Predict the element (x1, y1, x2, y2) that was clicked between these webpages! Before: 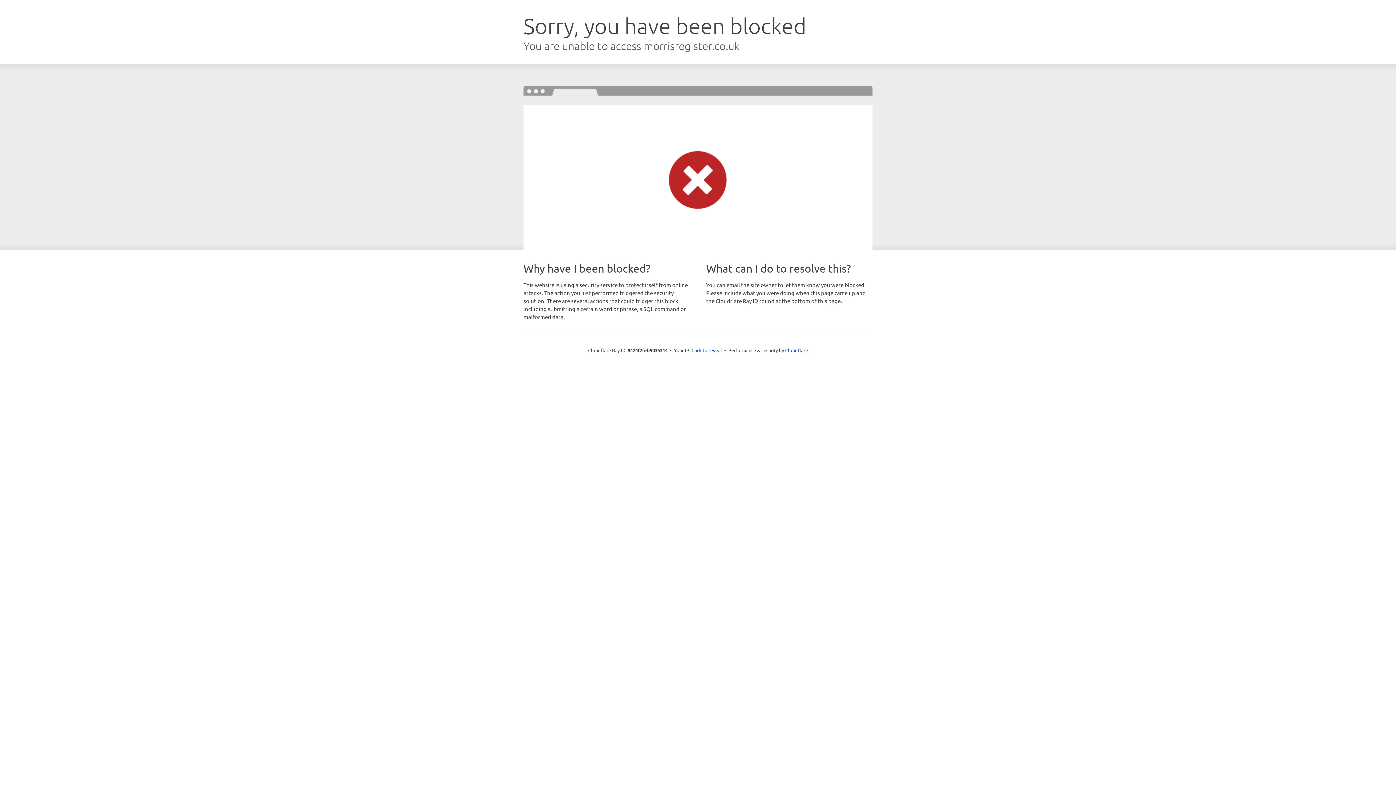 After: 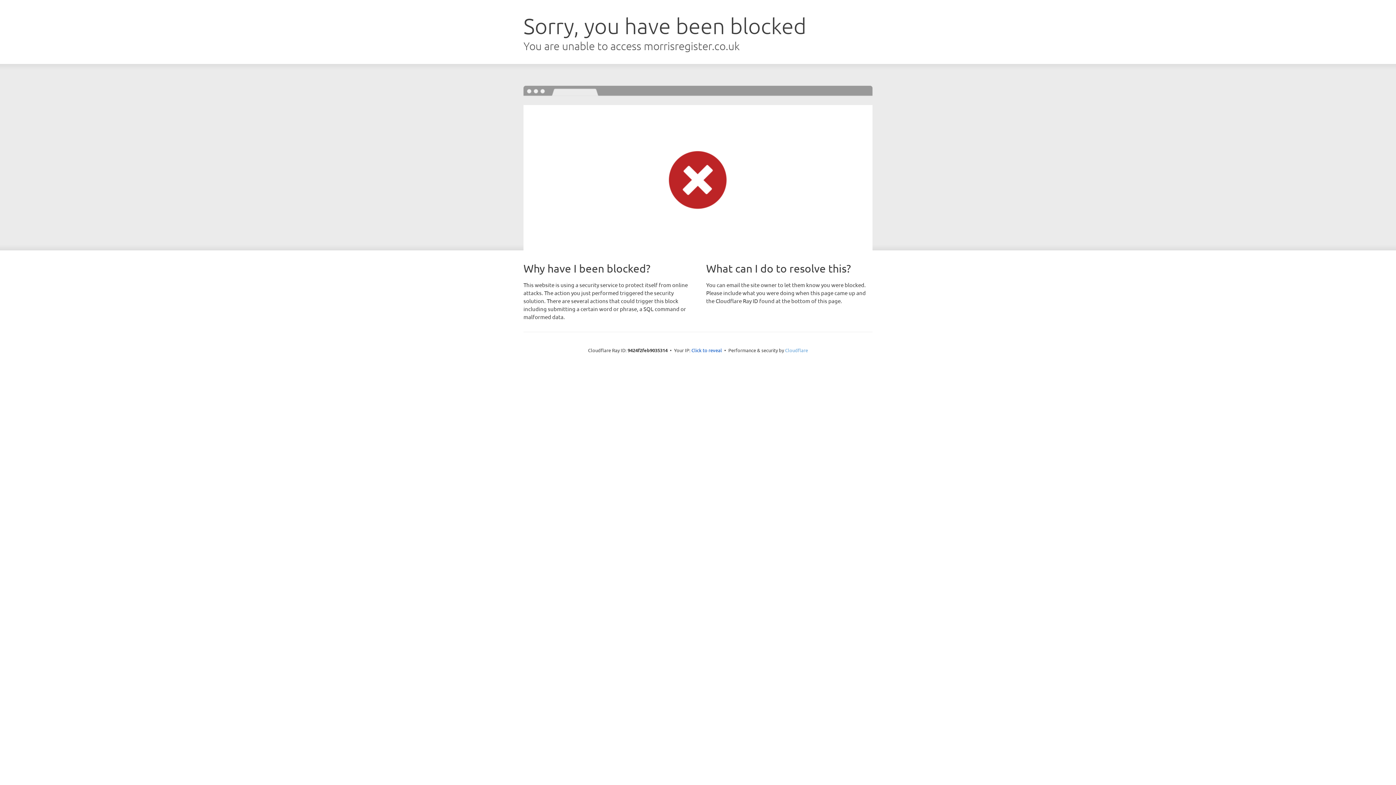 Action: bbox: (785, 347, 808, 353) label: Cloudflare